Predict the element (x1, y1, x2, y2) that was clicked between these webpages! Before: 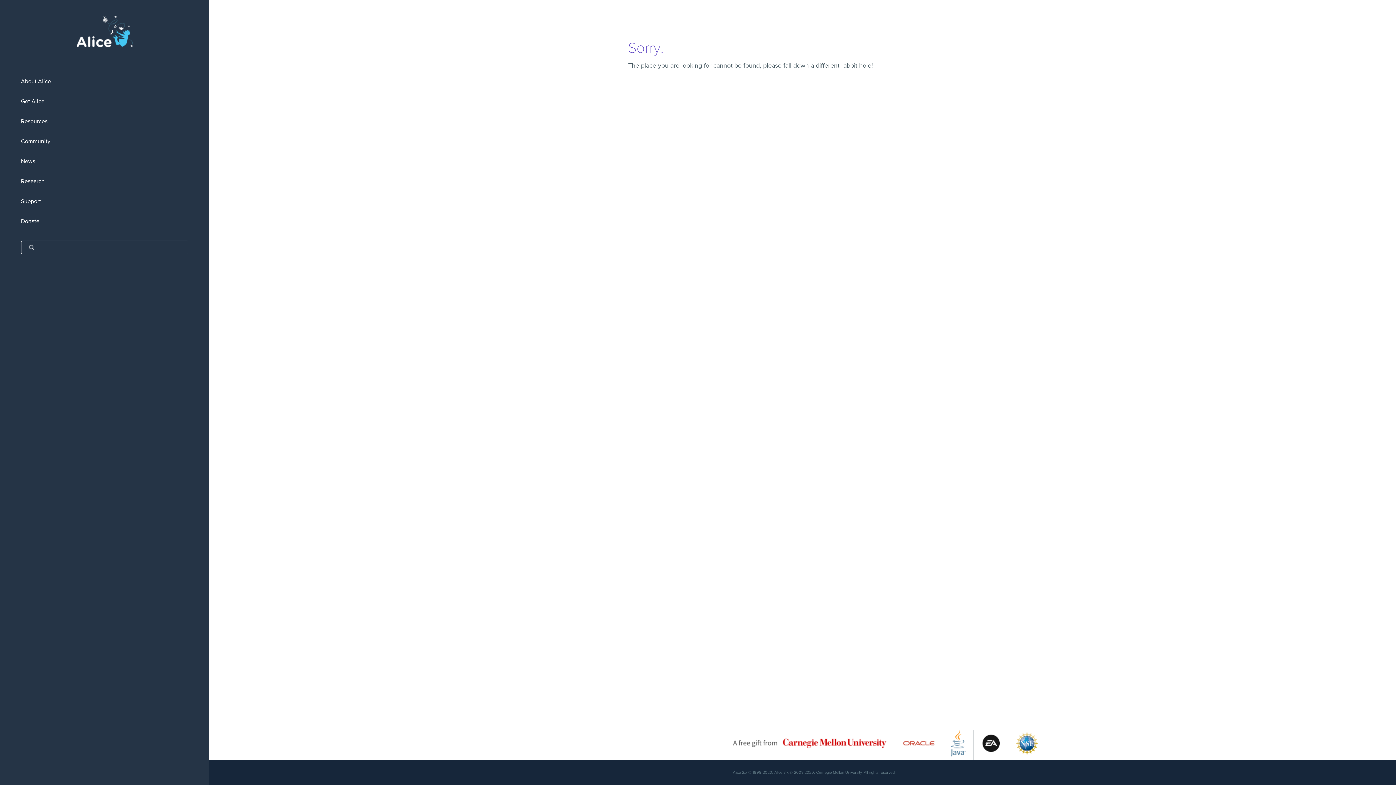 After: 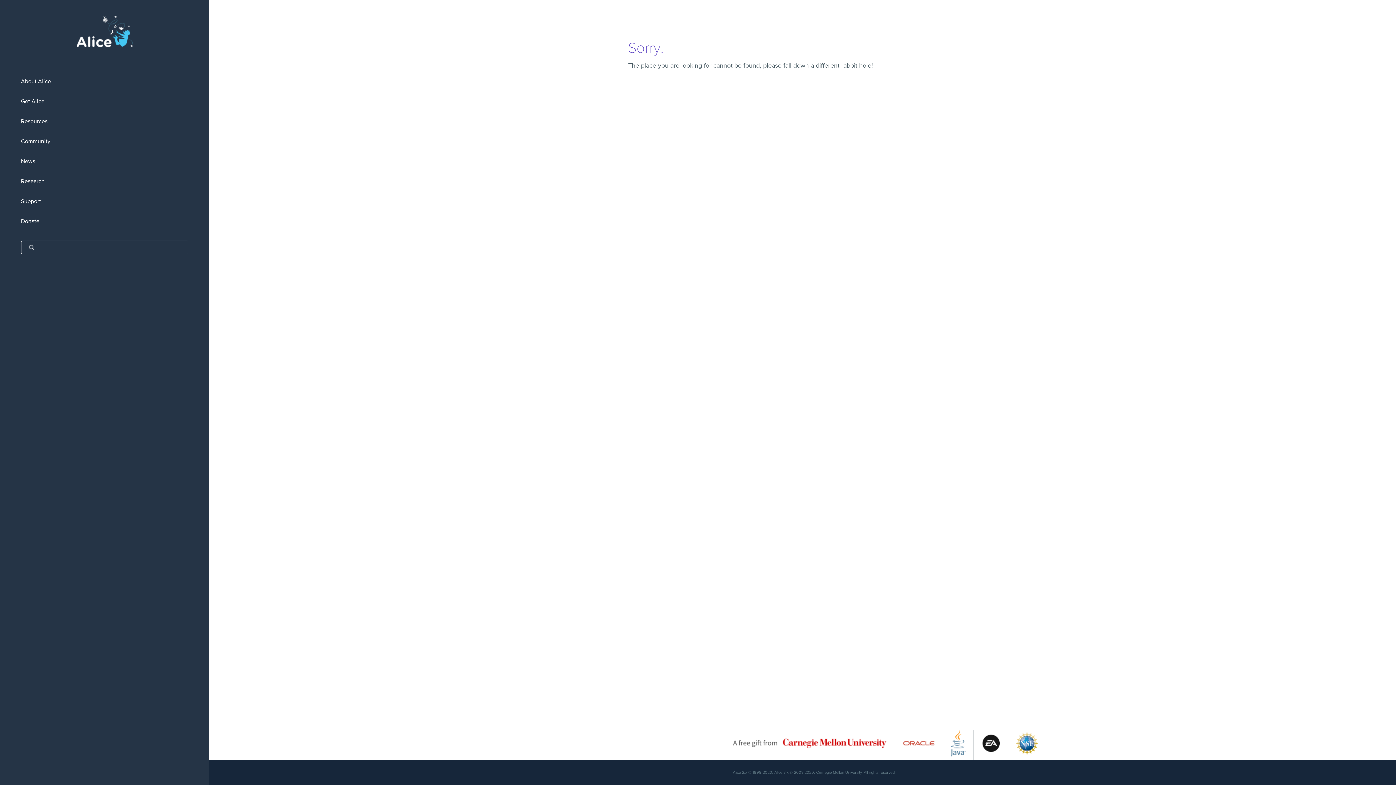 Action: bbox: (733, 752, 886, 759)